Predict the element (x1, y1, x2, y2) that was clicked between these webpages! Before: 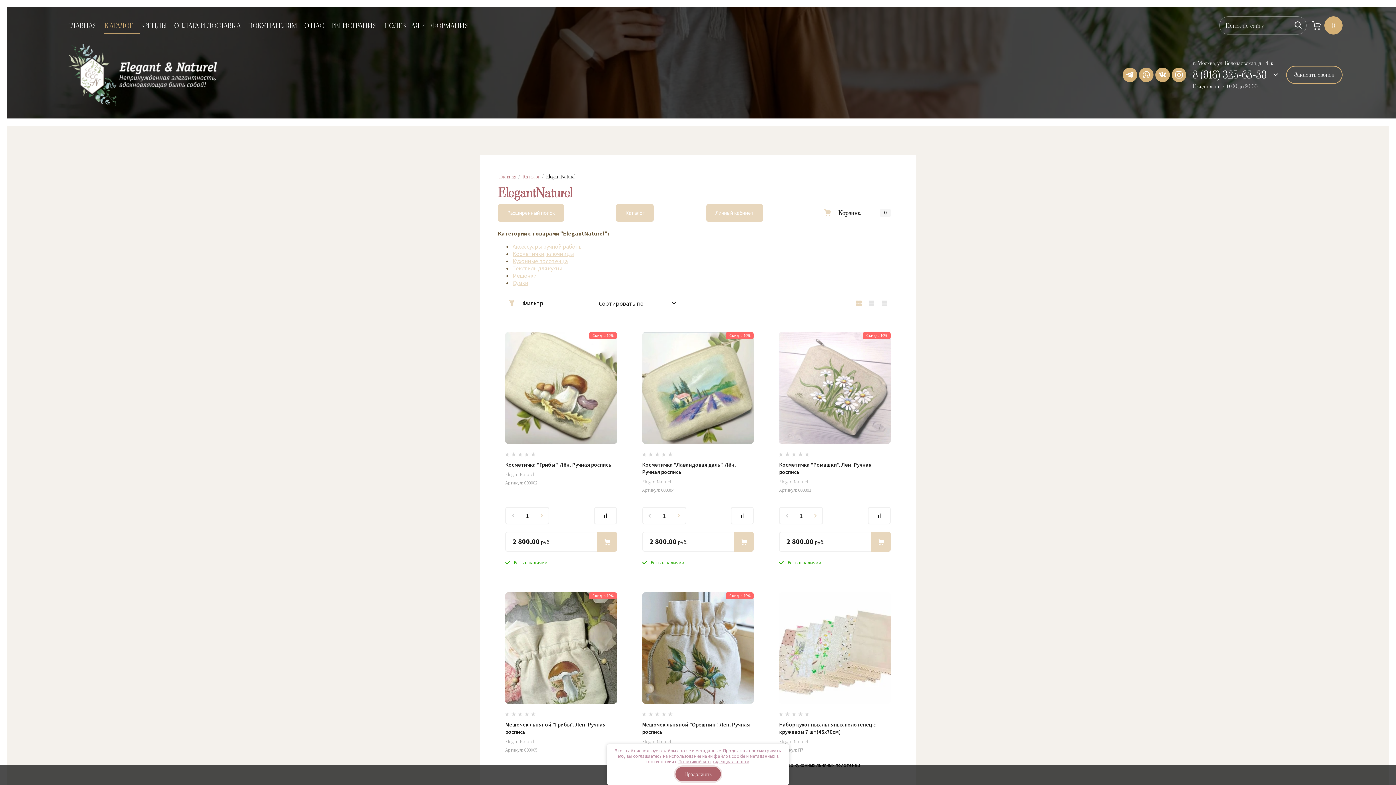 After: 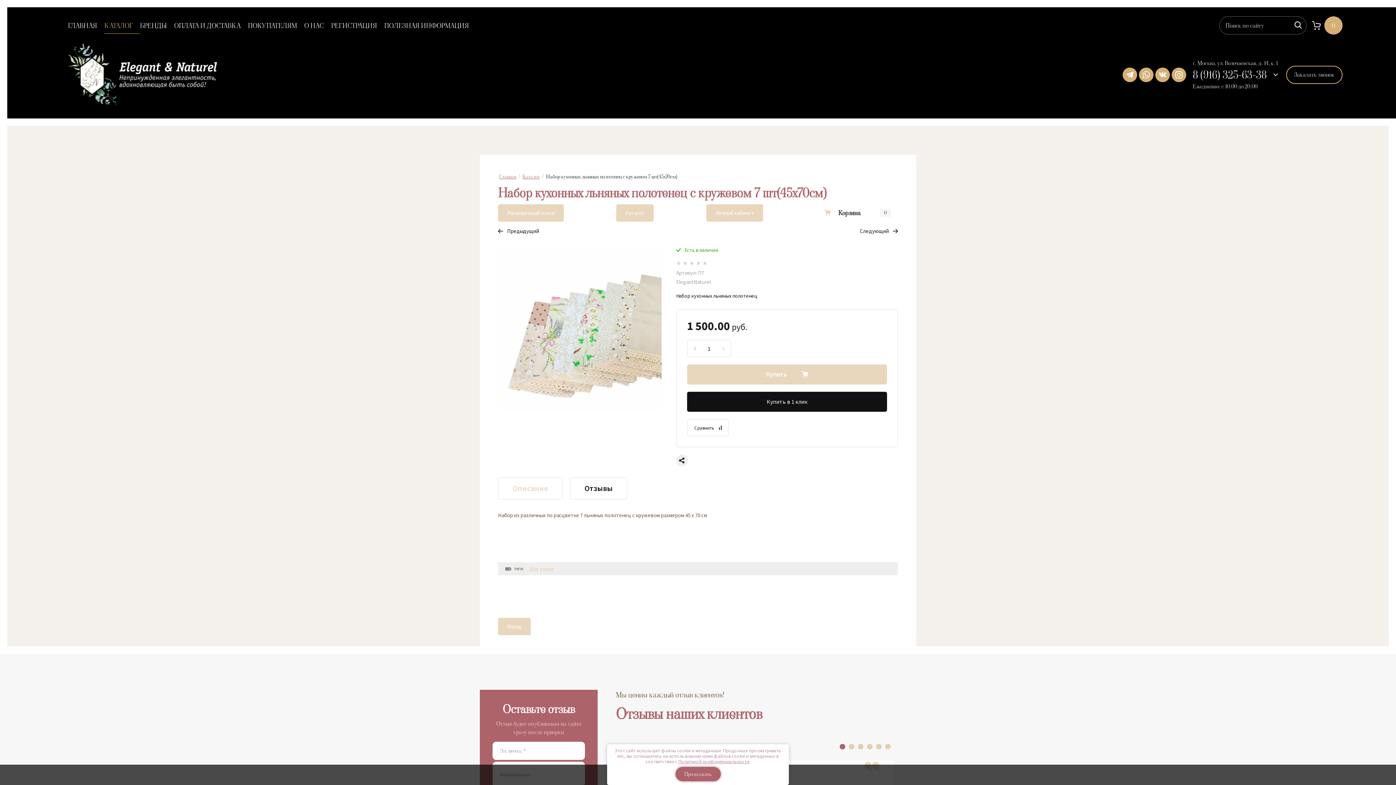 Action: label: Набор кухонных льняных полотенец с кружевом 7 шт(45х70см) bbox: (779, 721, 876, 735)